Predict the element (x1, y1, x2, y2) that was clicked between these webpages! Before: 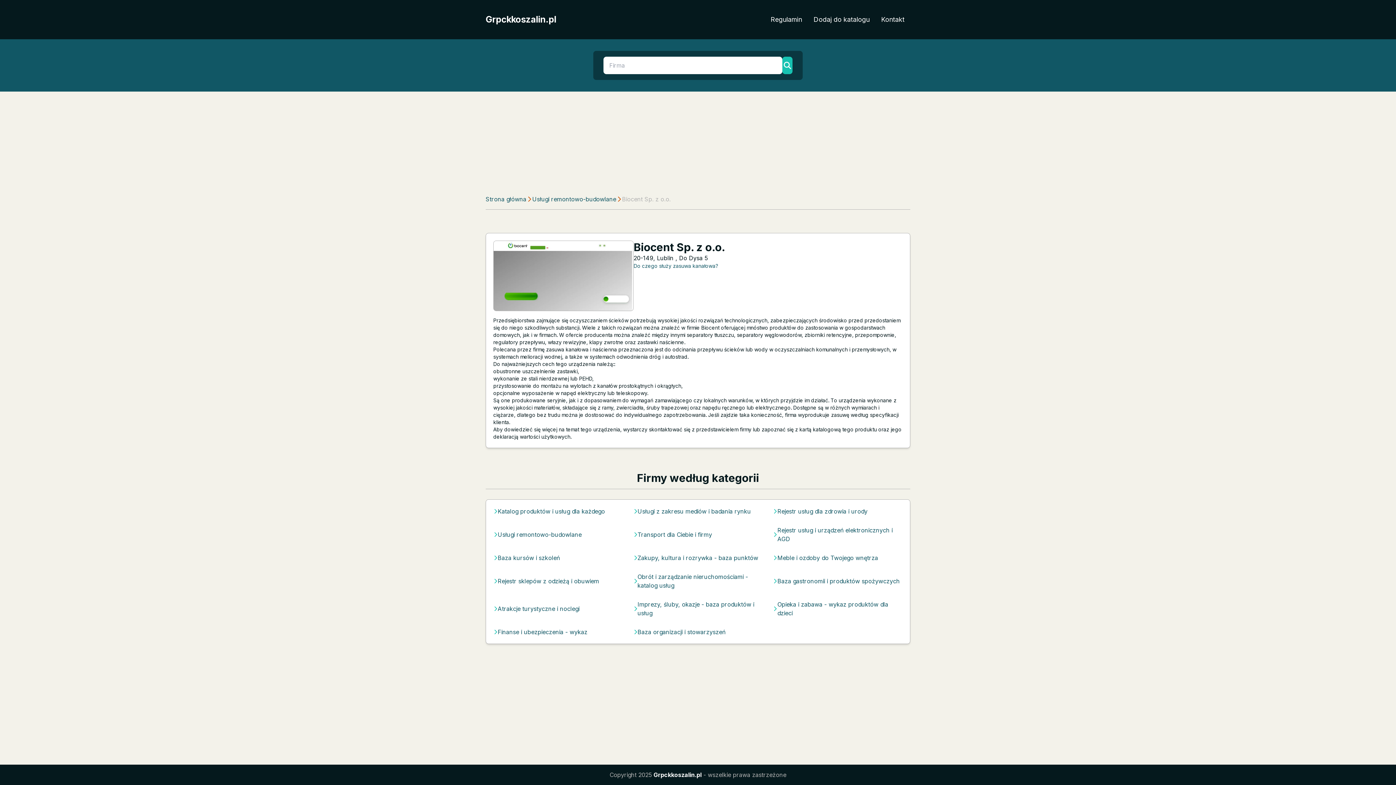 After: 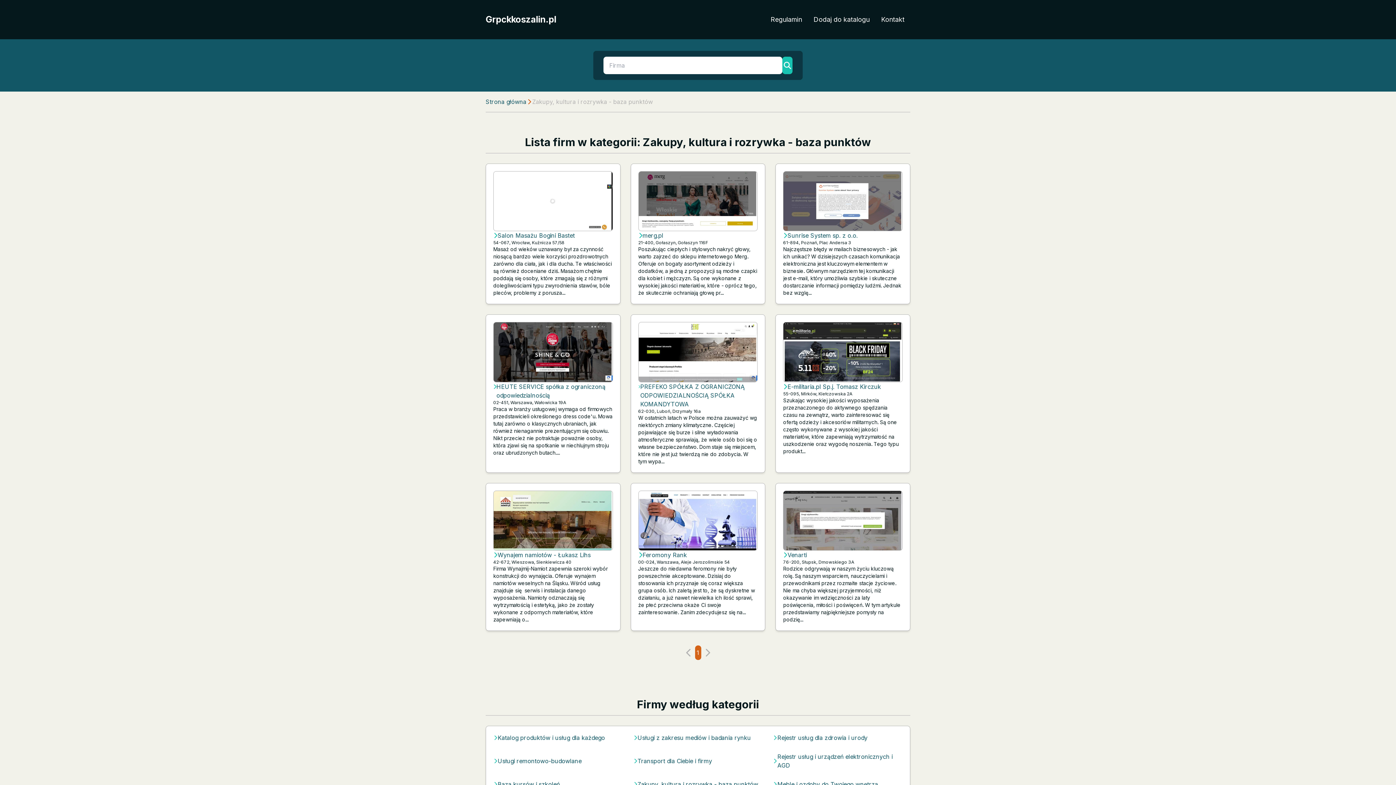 Action: label: Zakupy, kultura i rozrywka - baza punktów bbox: (637, 553, 758, 562)